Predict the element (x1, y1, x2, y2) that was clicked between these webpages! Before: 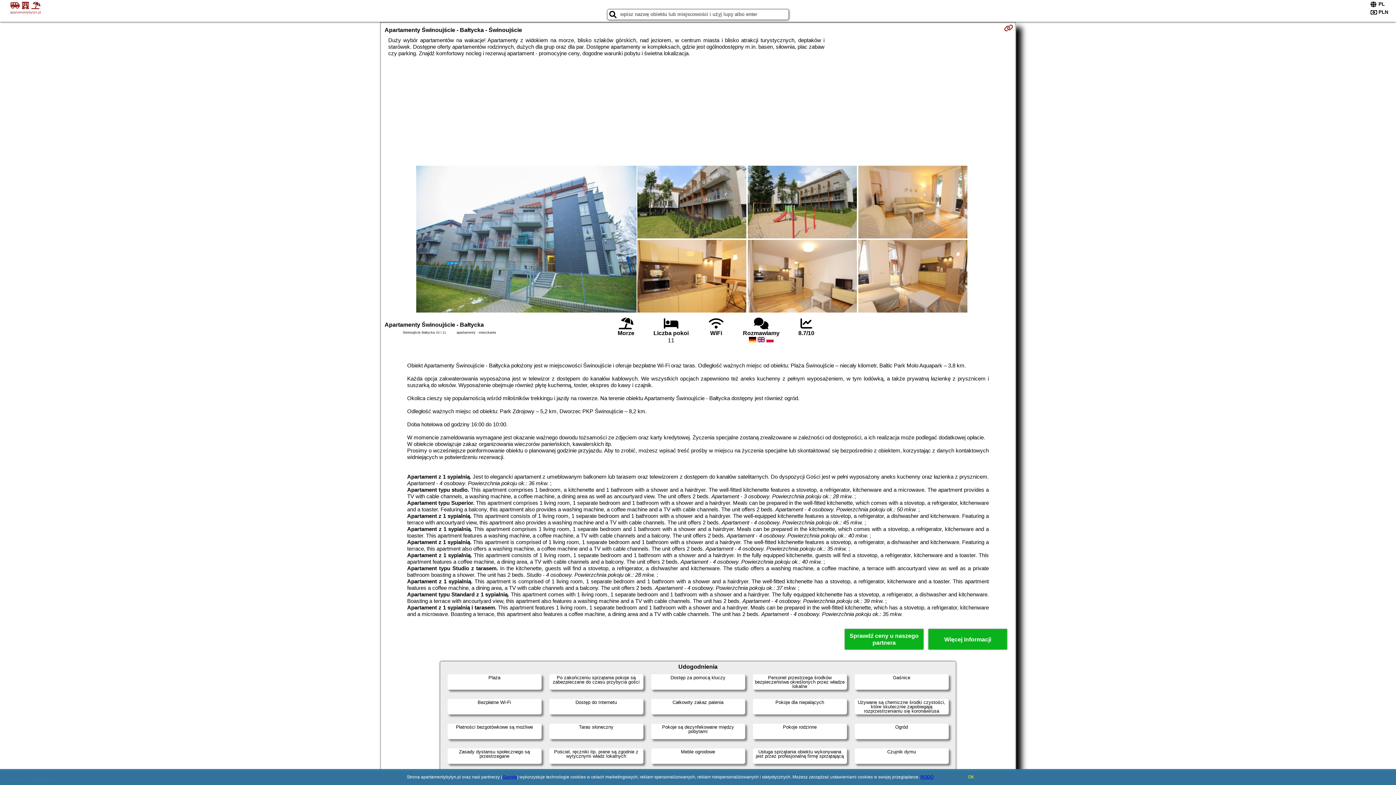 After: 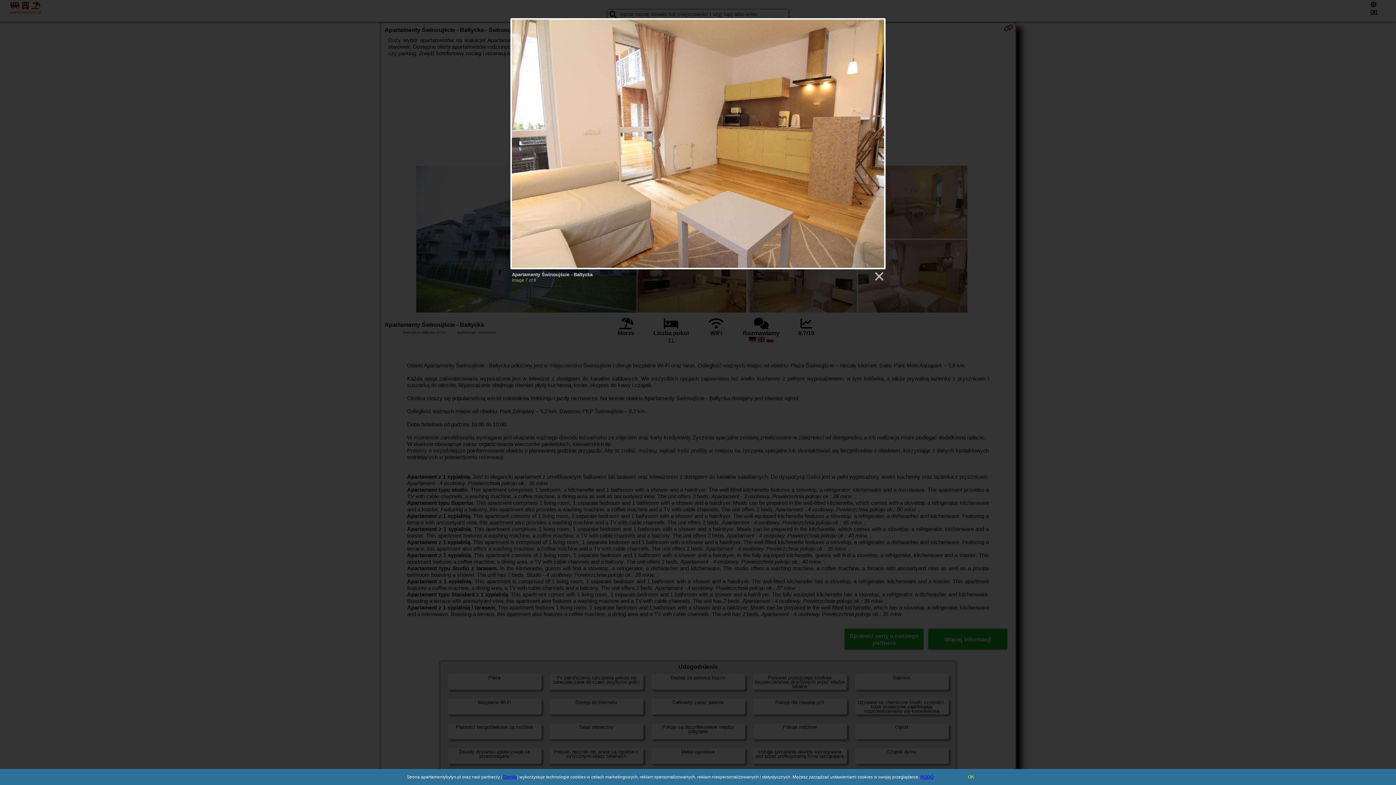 Action: bbox: (857, 240, 968, 314)